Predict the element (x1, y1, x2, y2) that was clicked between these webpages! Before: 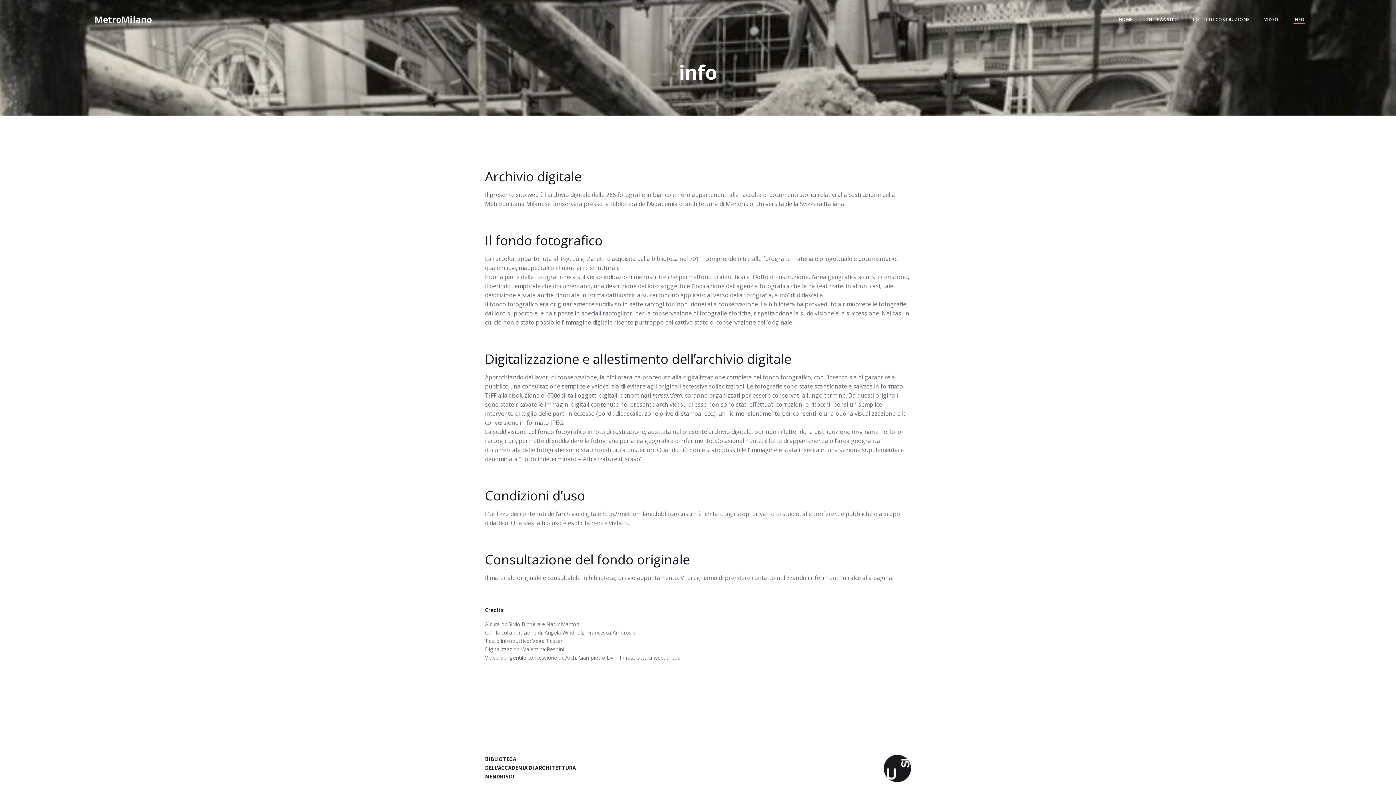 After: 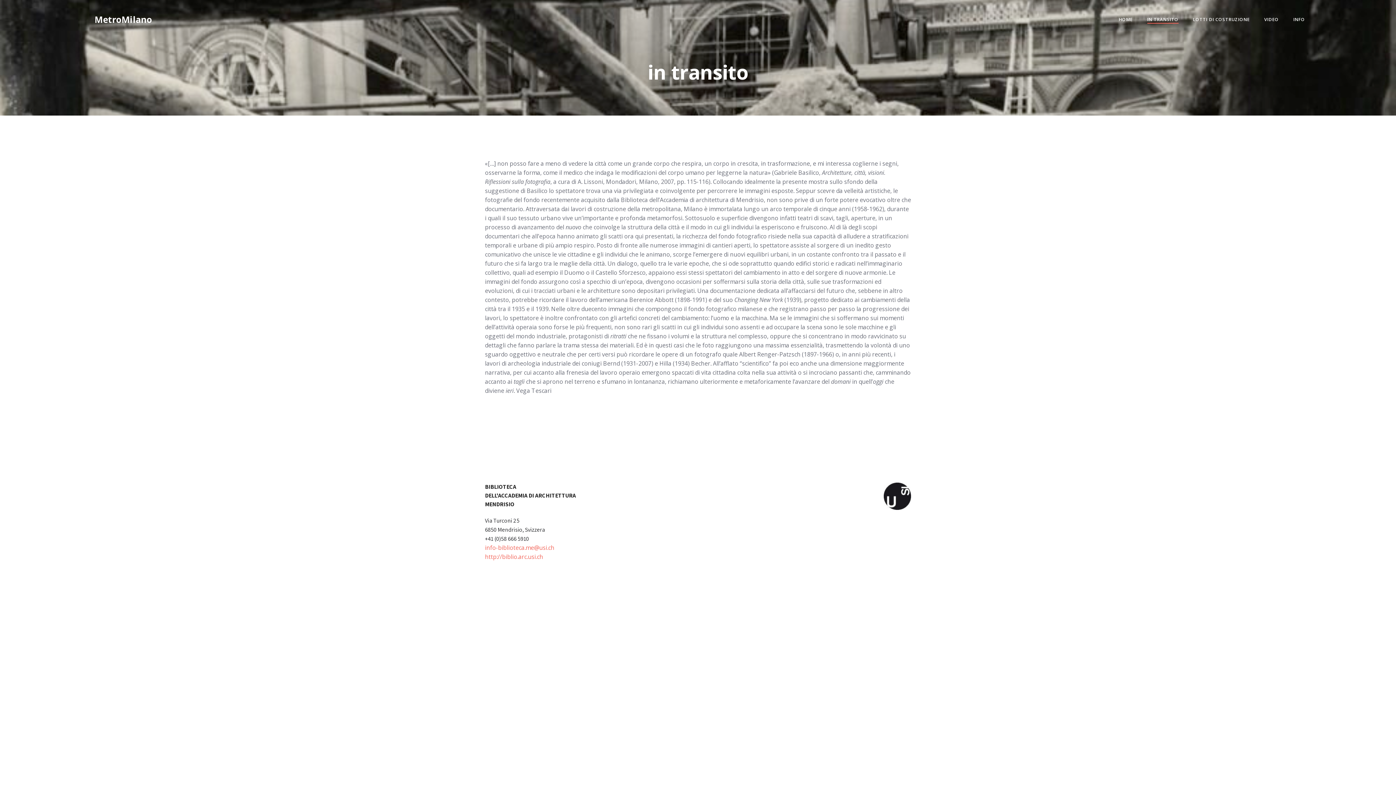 Action: label: IN TRANSITO bbox: (1147, 16, 1178, 22)